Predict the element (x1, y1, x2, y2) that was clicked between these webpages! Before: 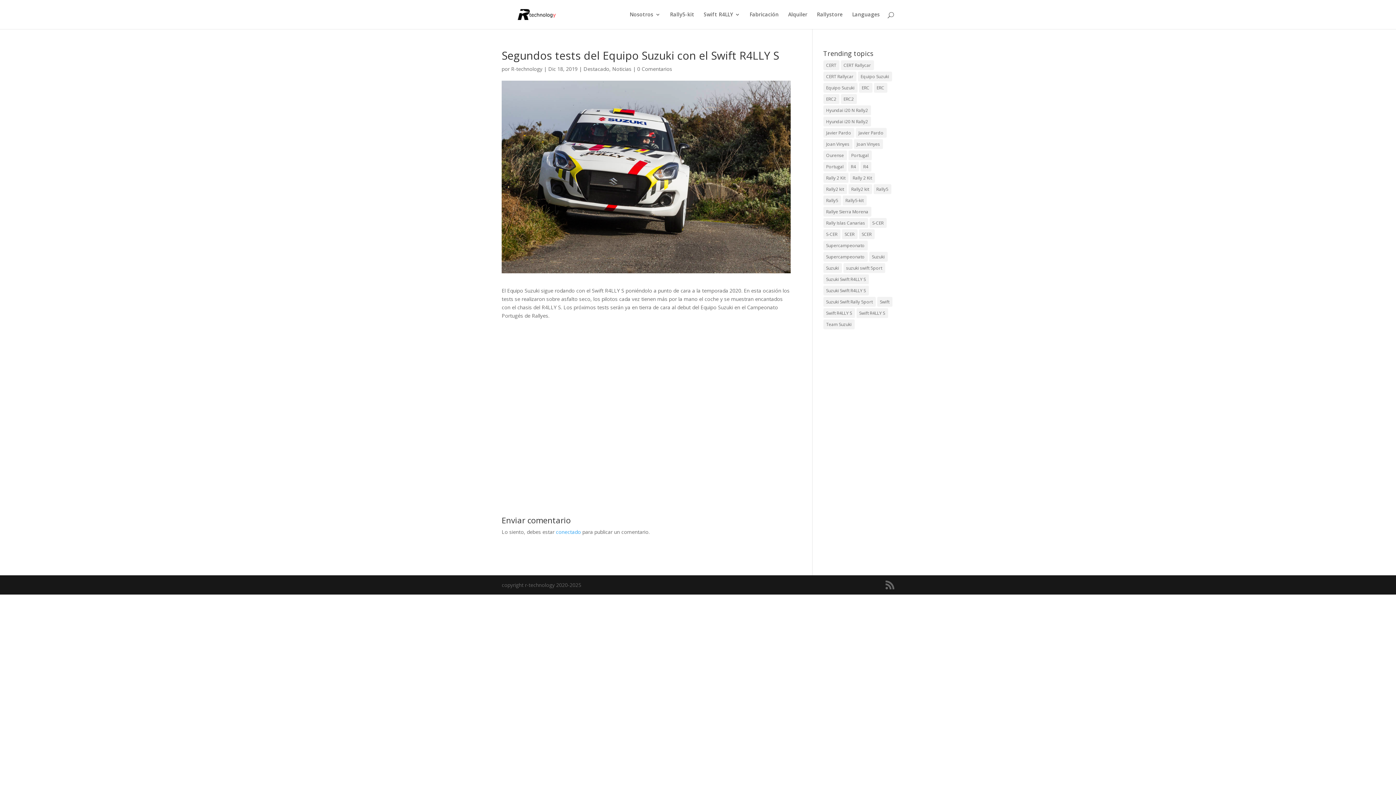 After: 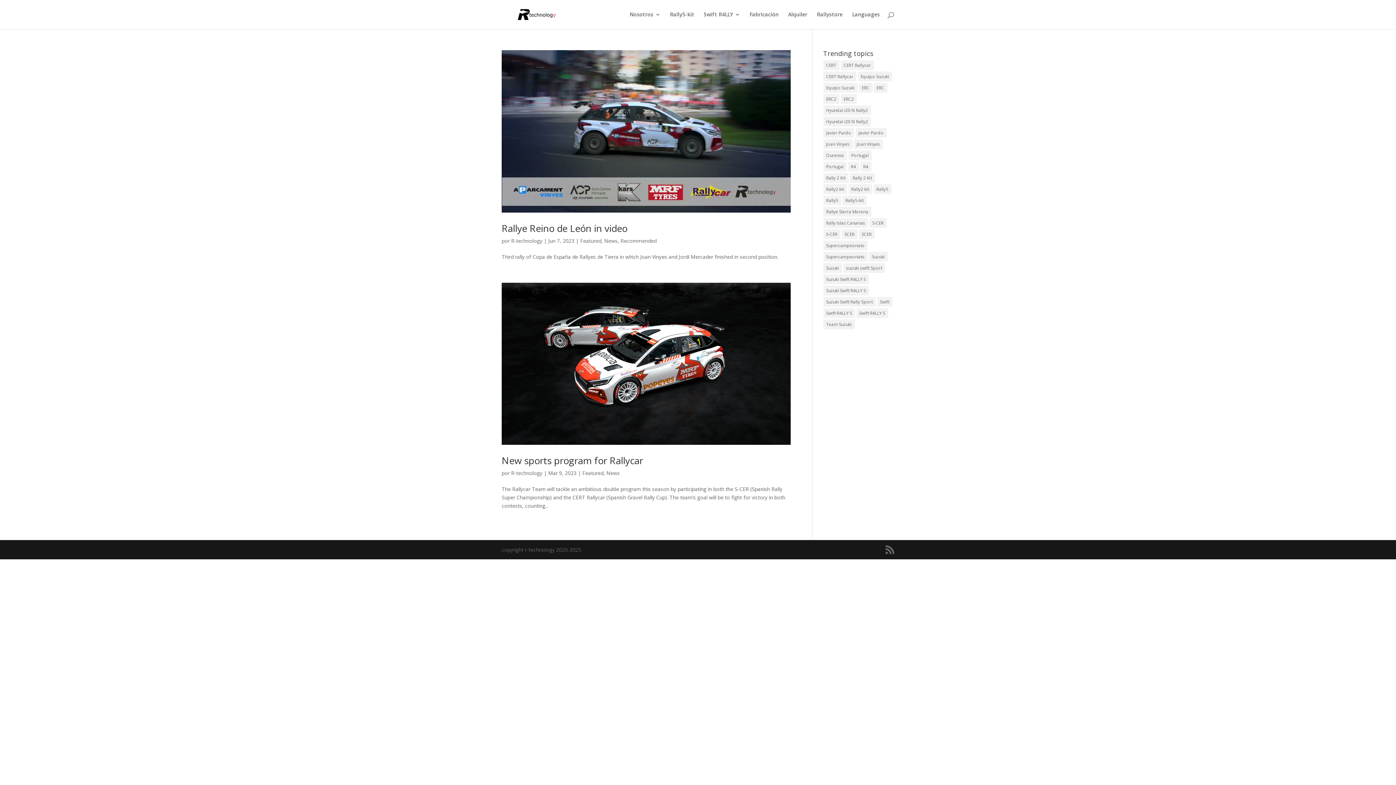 Action: bbox: (823, 60, 839, 70) label: CERT (2 elementos)